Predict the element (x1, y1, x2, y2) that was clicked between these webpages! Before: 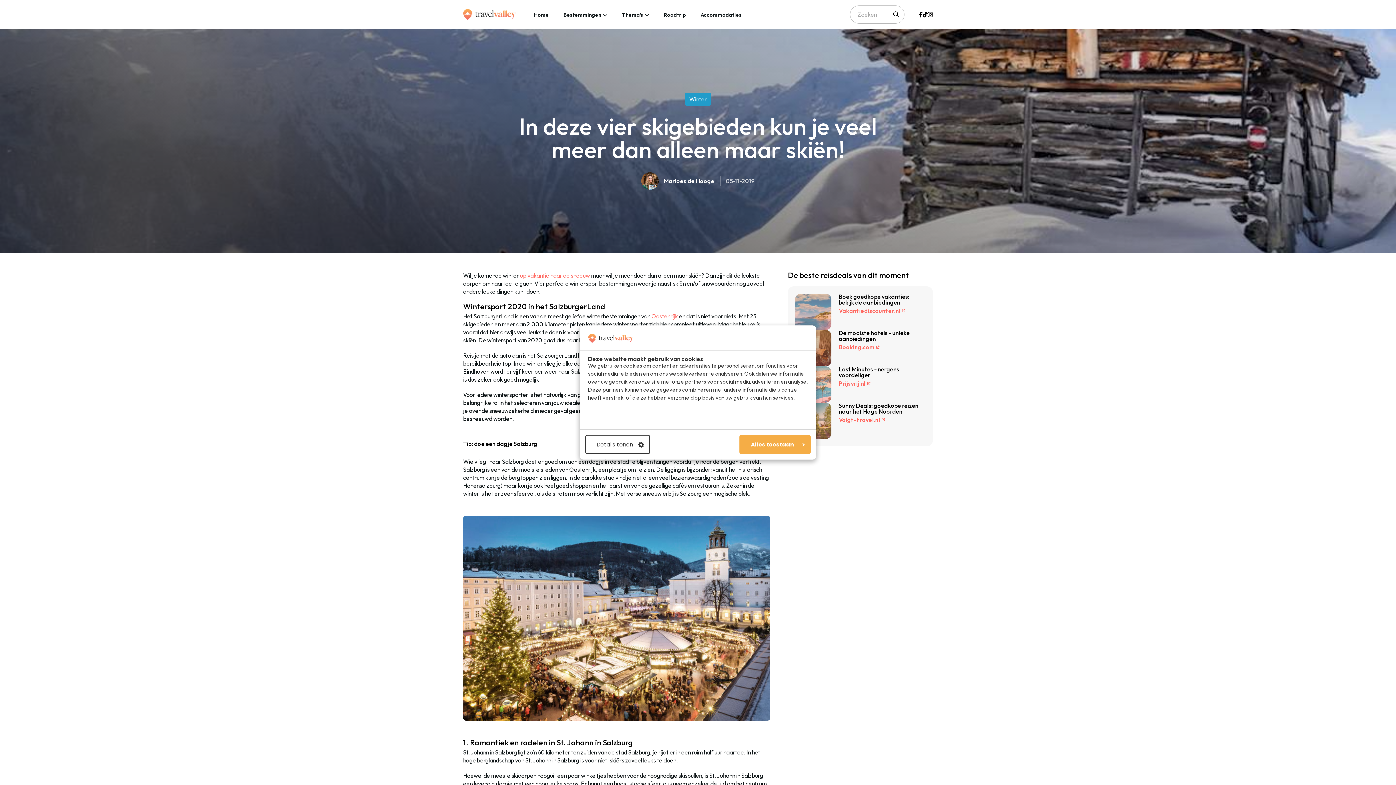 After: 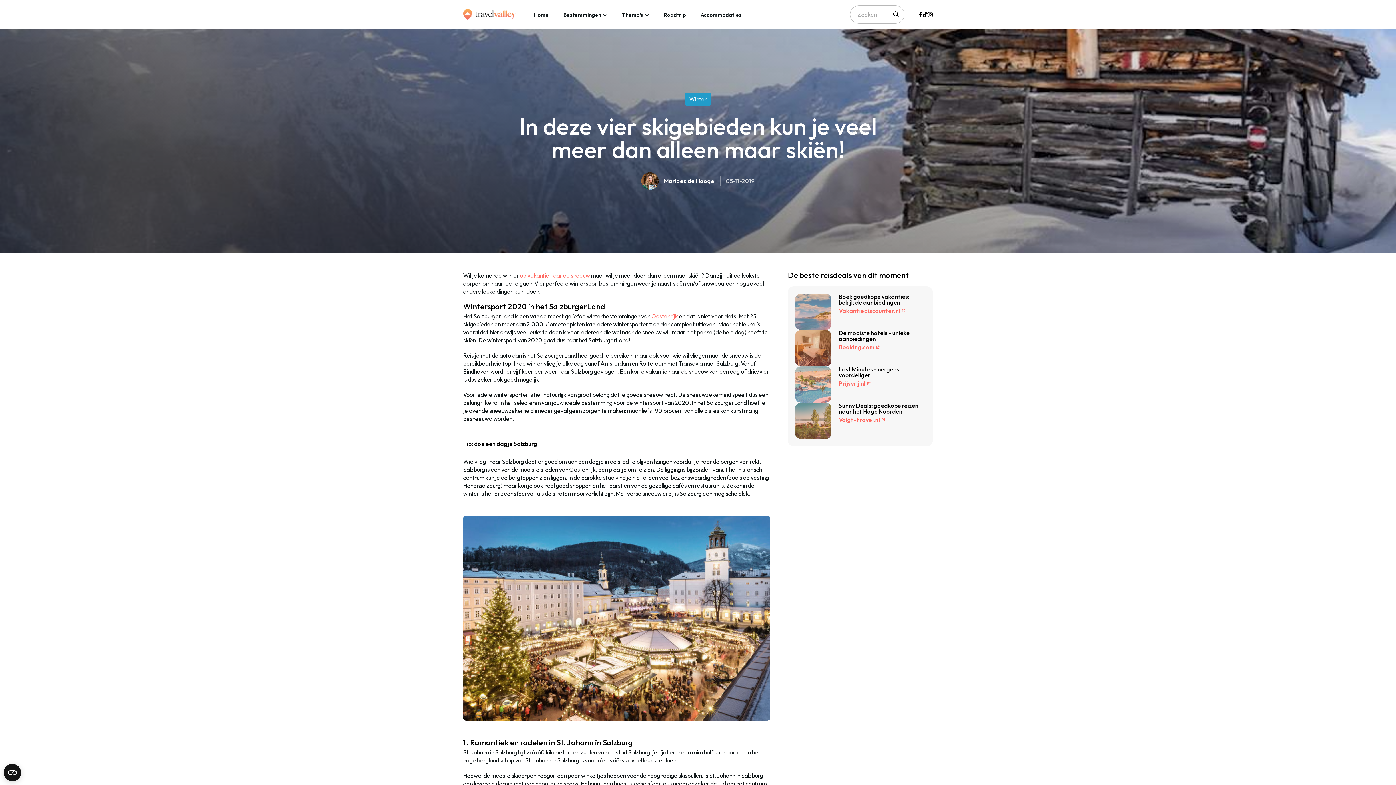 Action: label: Alles toestaan bbox: (739, 435, 810, 454)